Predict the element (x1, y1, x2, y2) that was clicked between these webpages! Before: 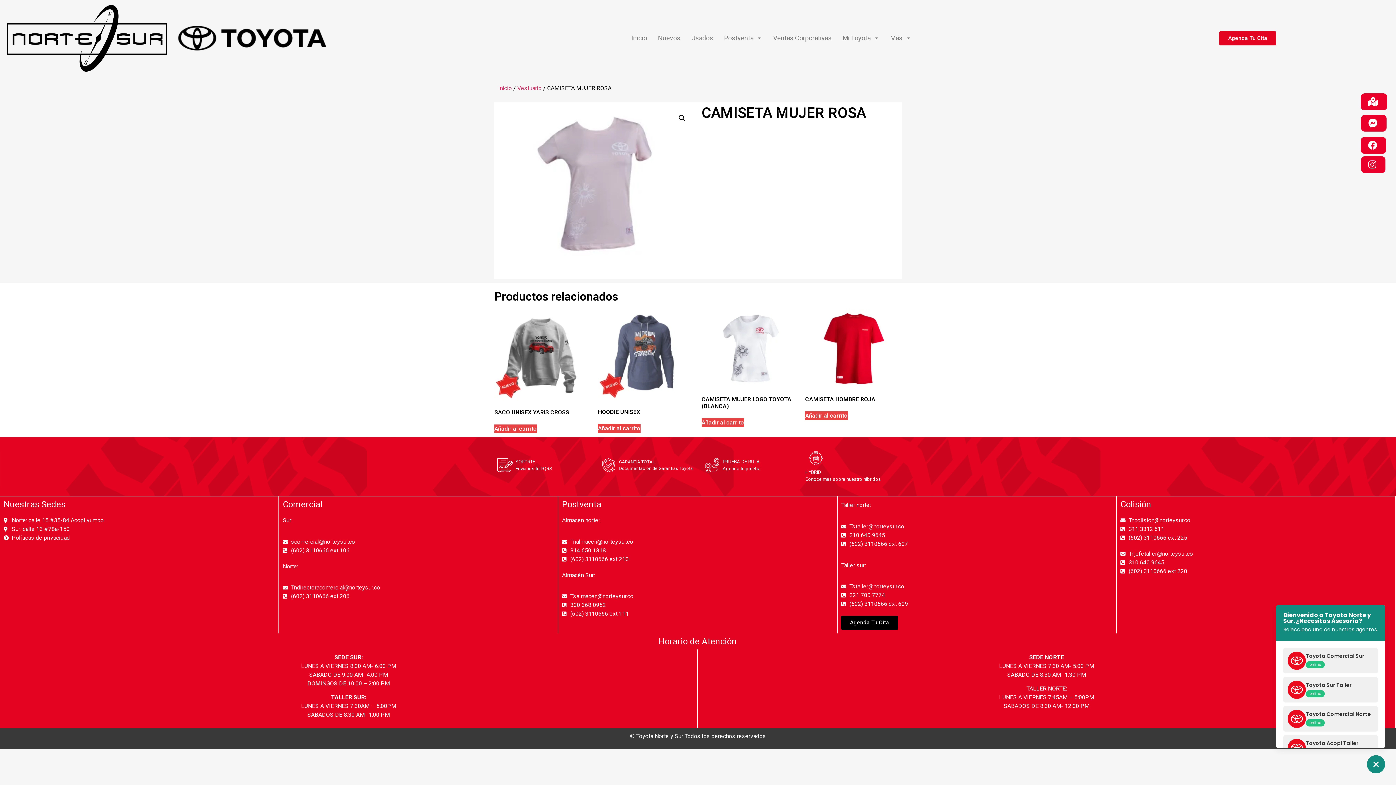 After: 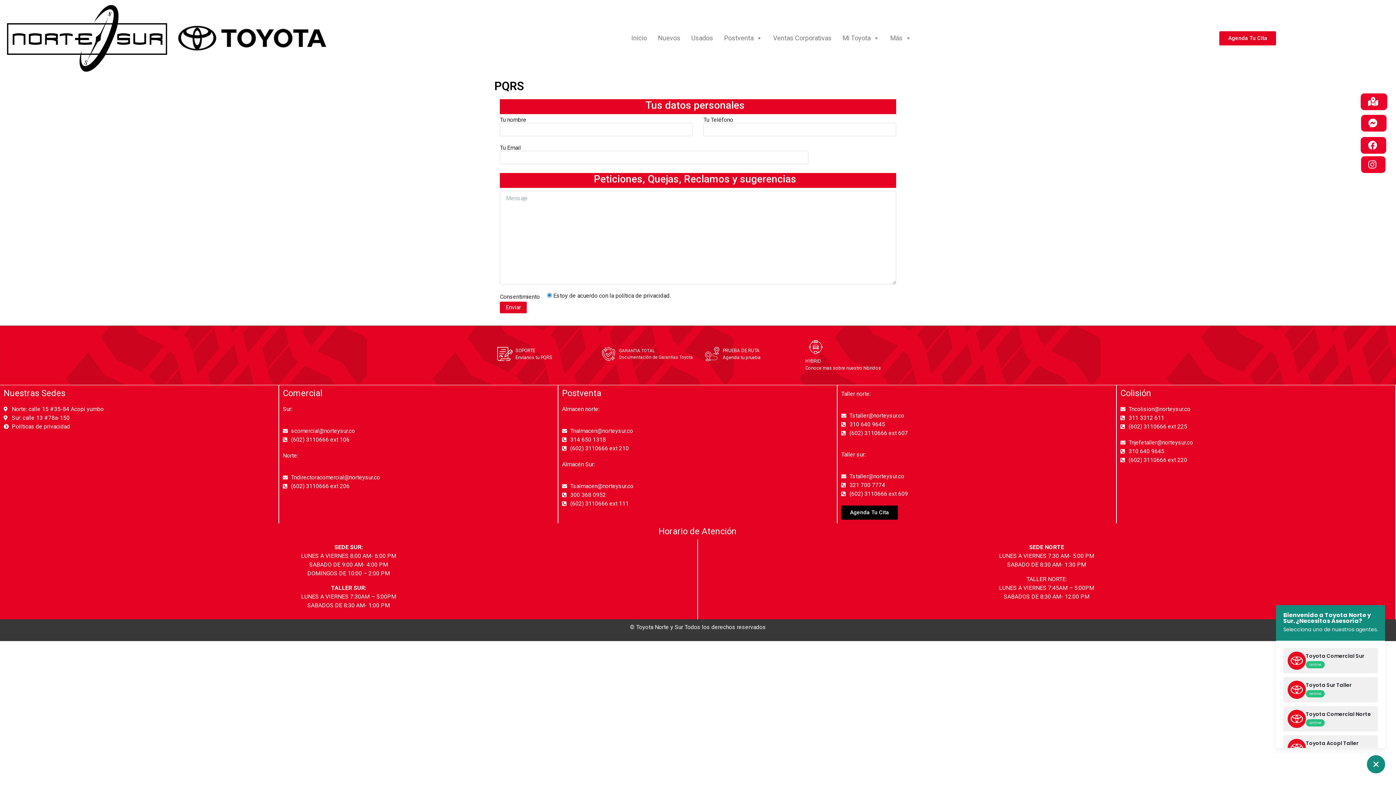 Action: bbox: (1361, 114, 1386, 131)